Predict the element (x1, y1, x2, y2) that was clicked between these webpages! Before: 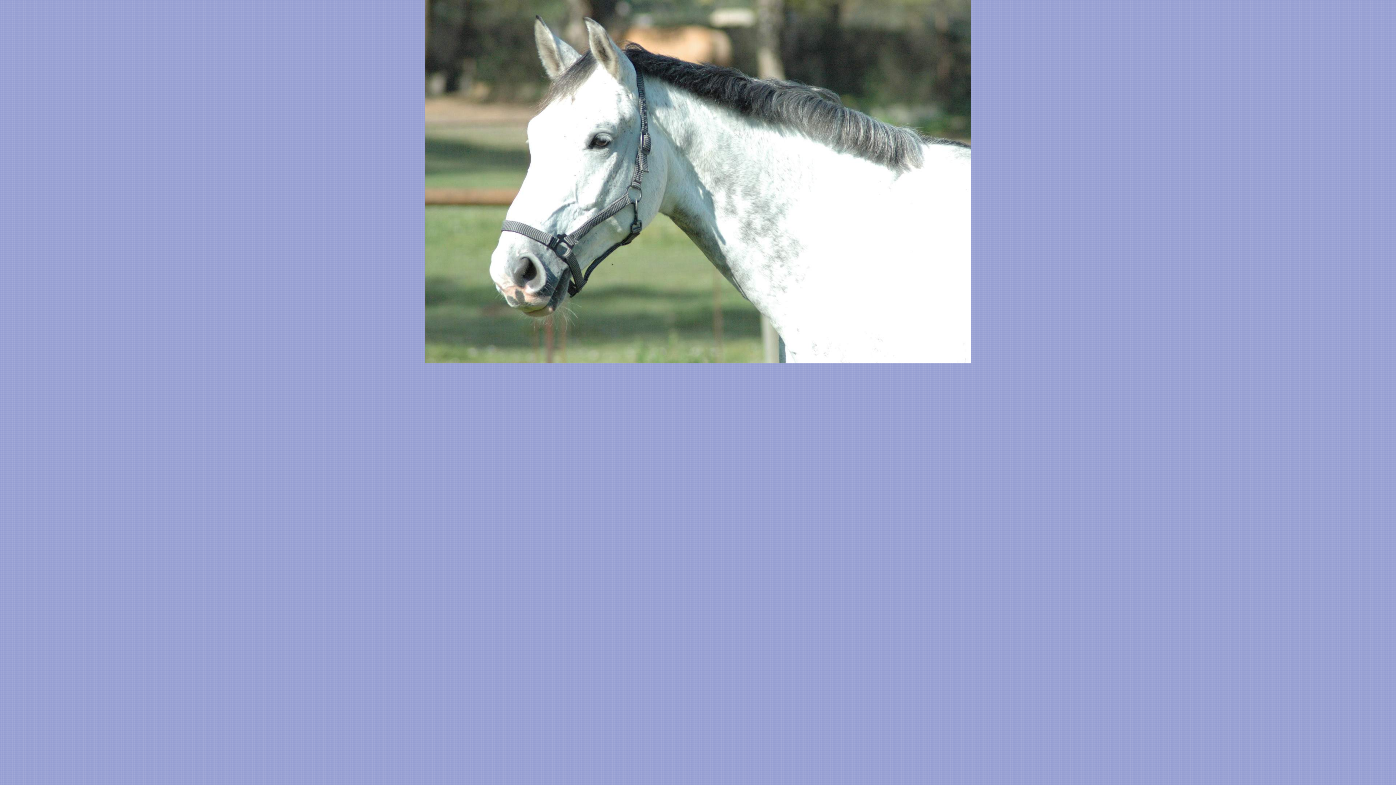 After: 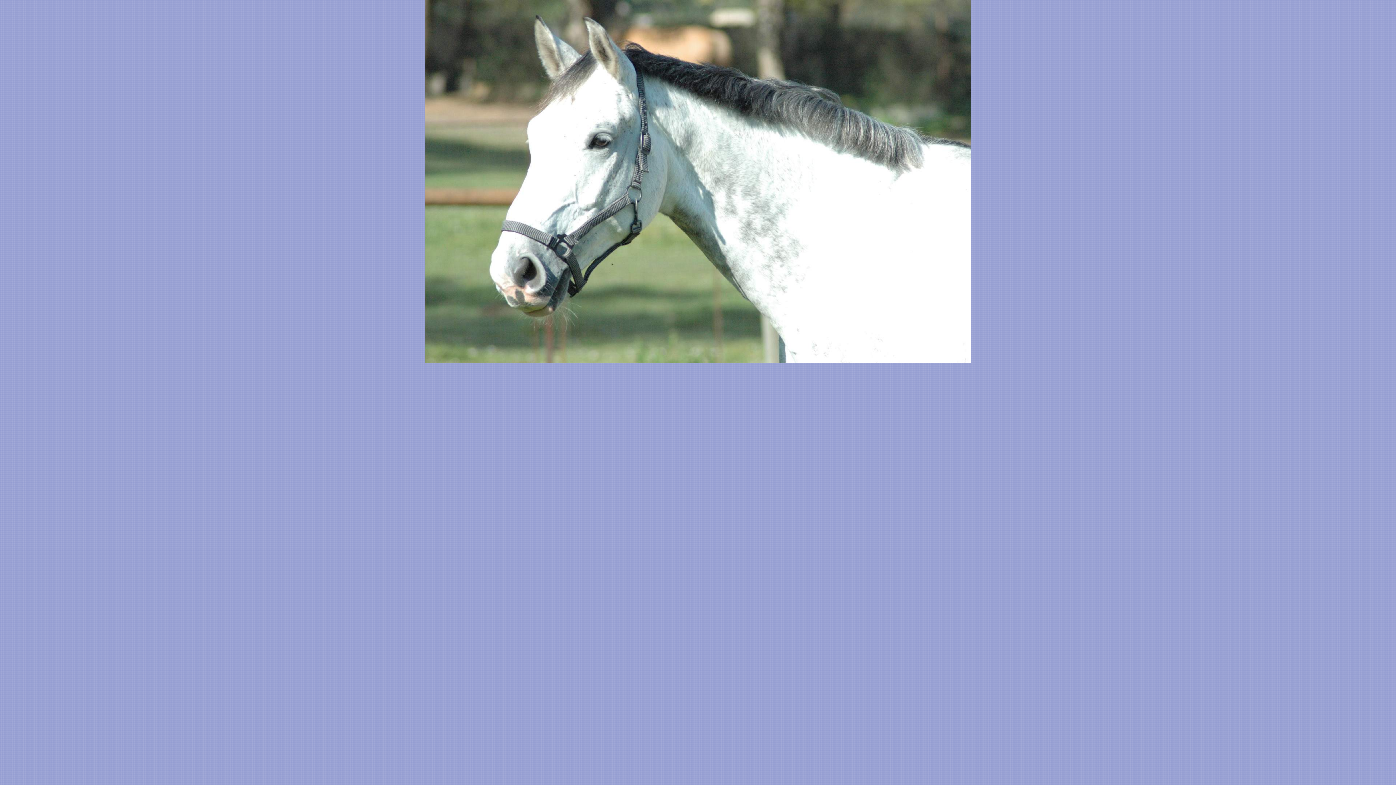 Action: bbox: (424, 358, 971, 364)